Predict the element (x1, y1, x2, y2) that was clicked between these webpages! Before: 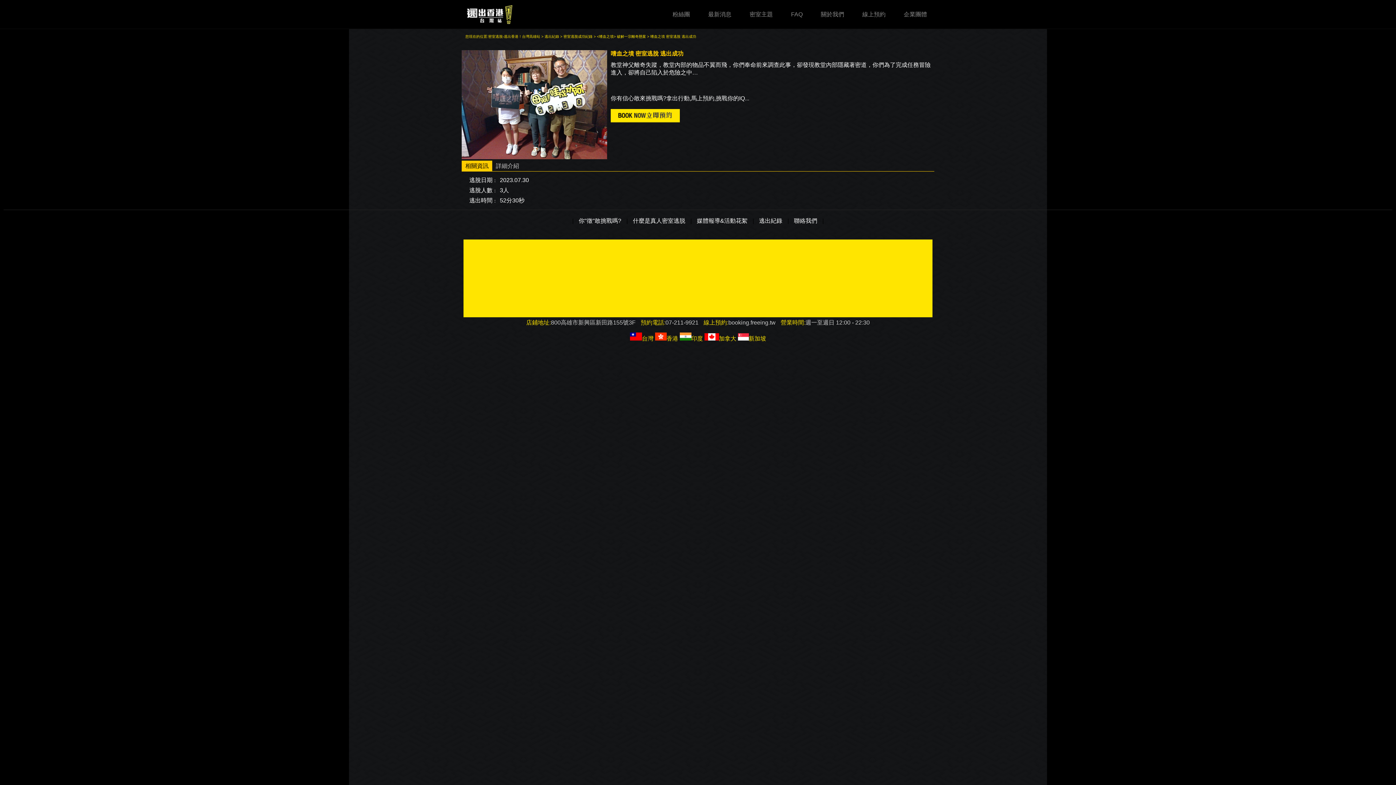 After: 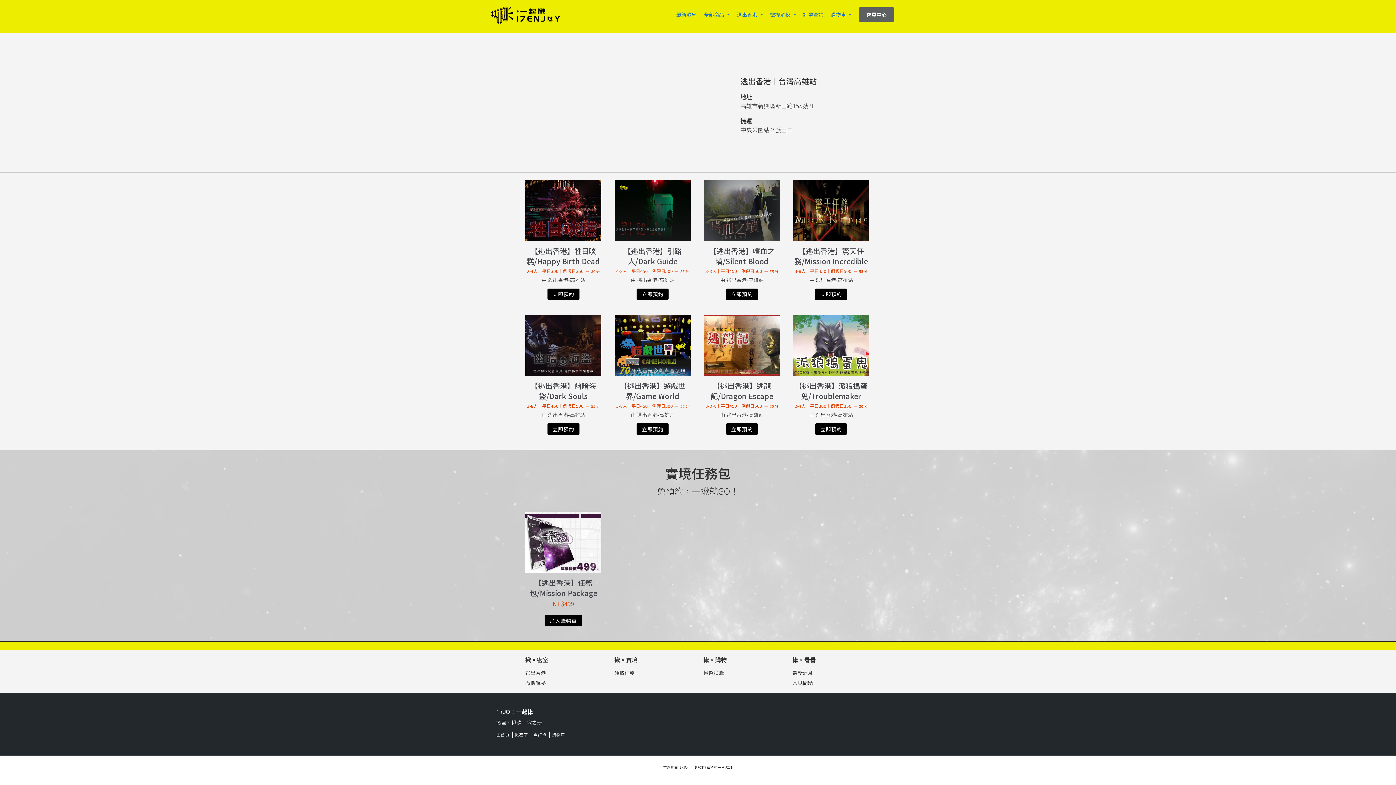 Action: bbox: (728, 319, 775, 325) label: booking.freeing.tw